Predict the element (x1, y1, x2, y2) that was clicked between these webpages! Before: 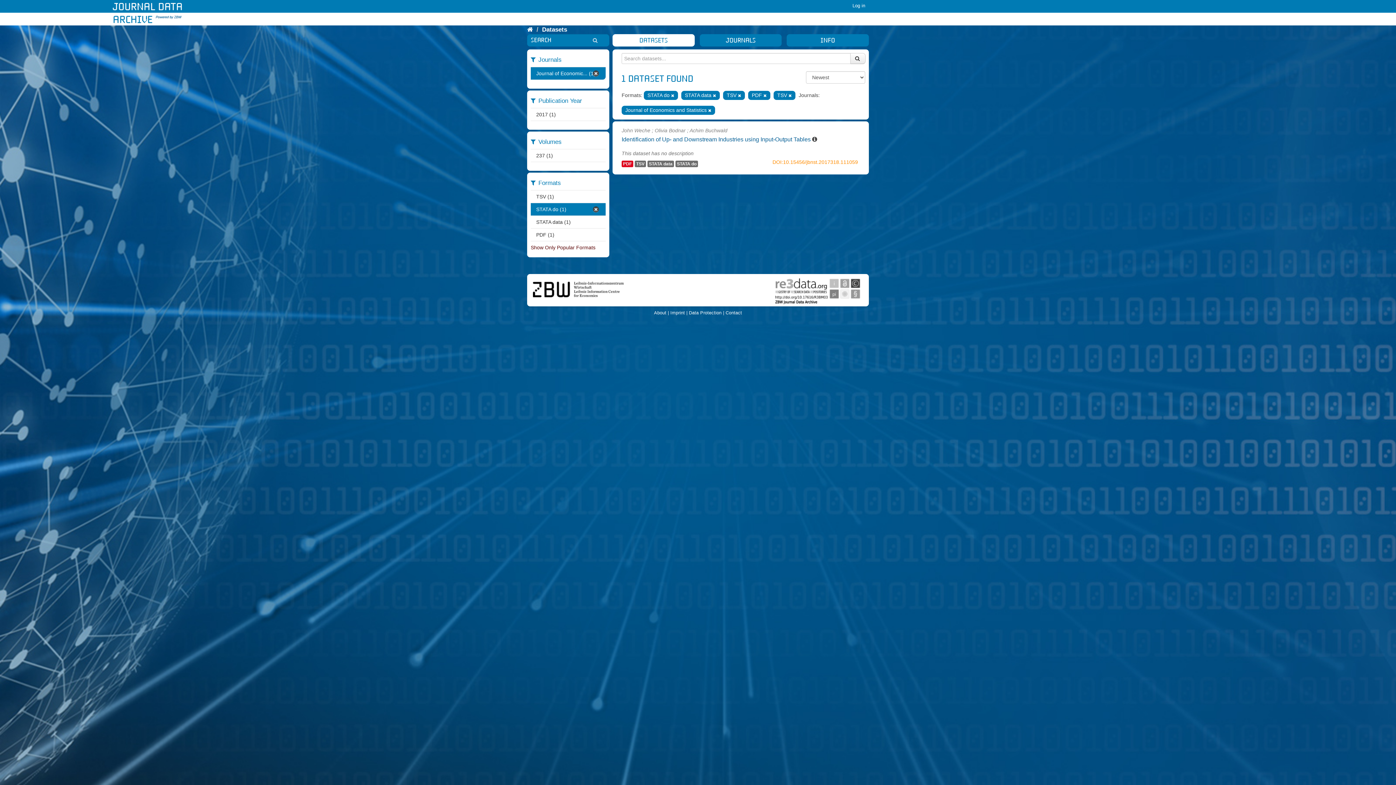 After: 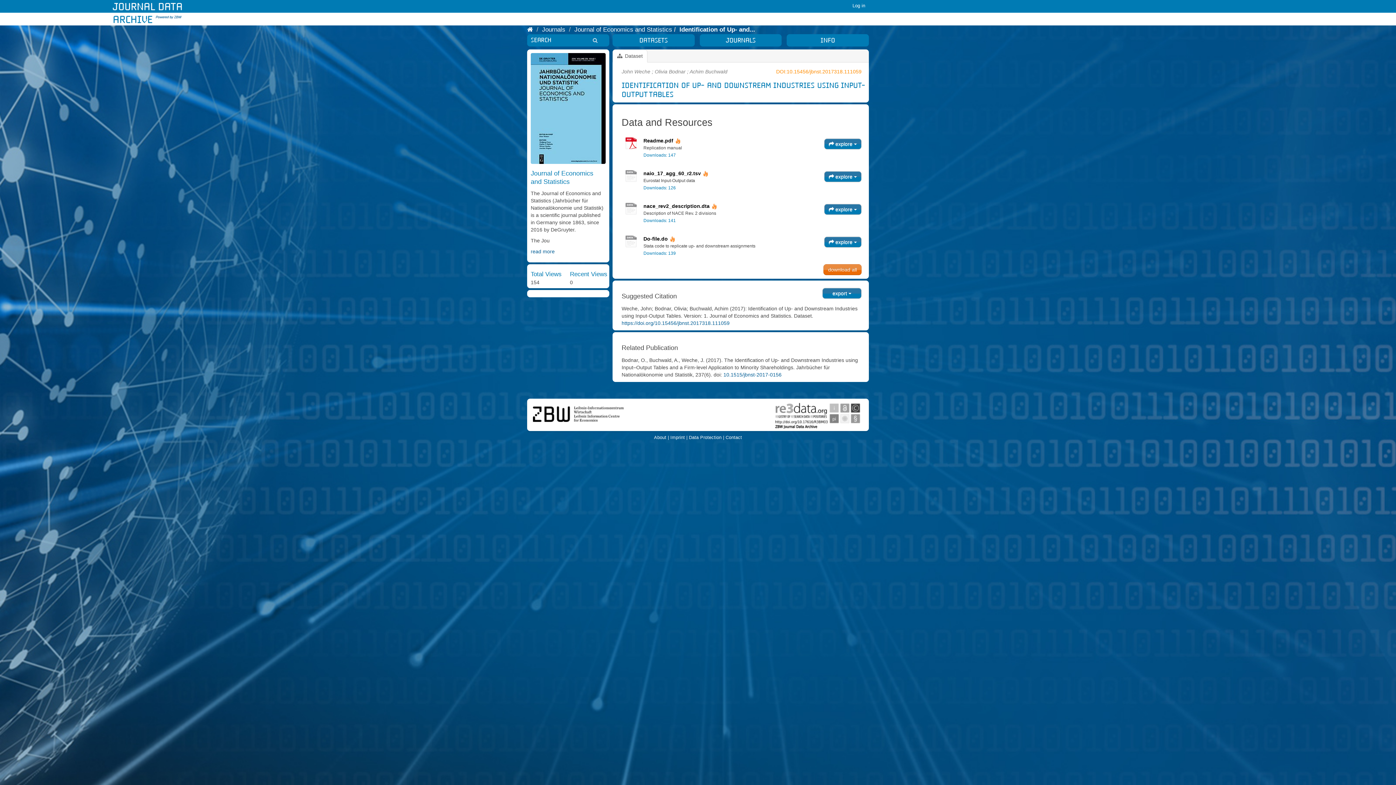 Action: label: TSV bbox: (634, 160, 646, 167)